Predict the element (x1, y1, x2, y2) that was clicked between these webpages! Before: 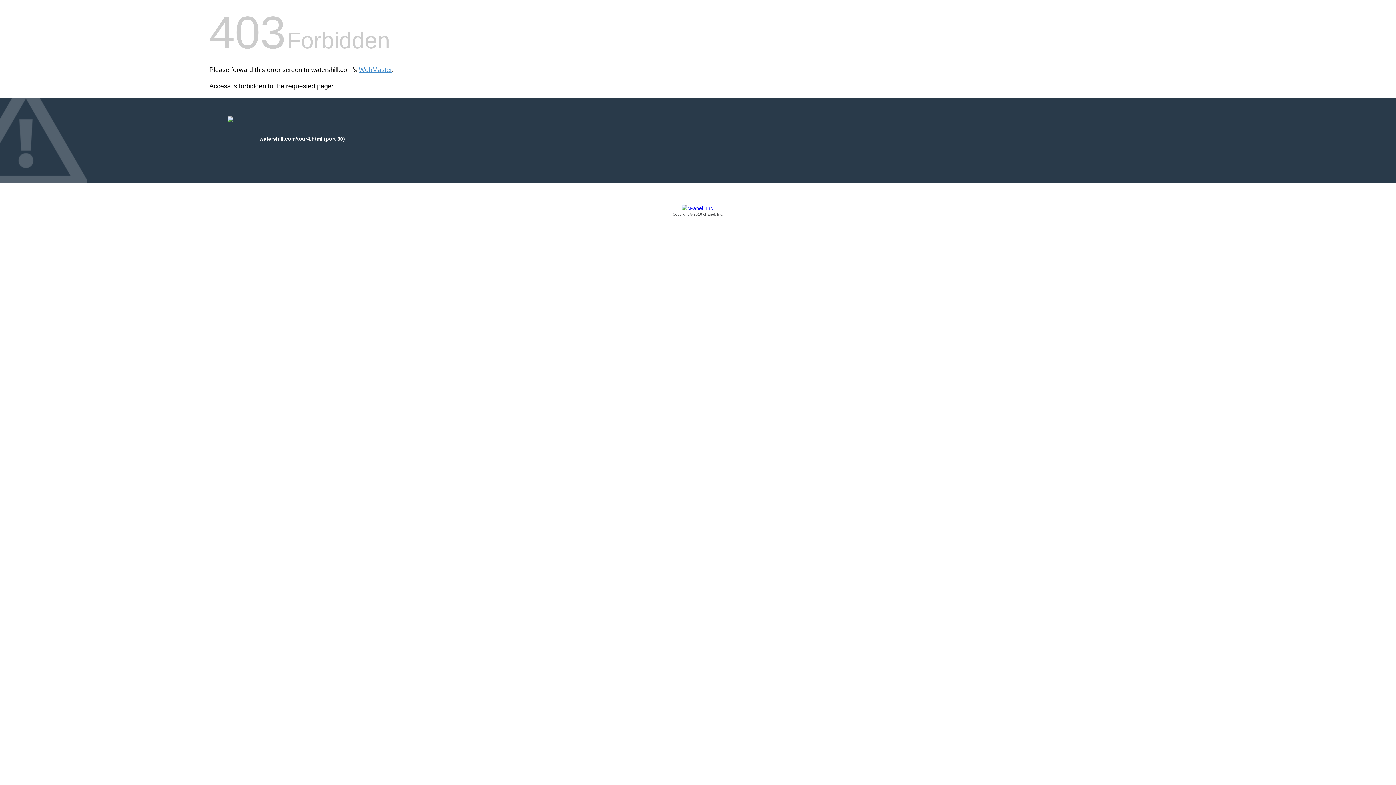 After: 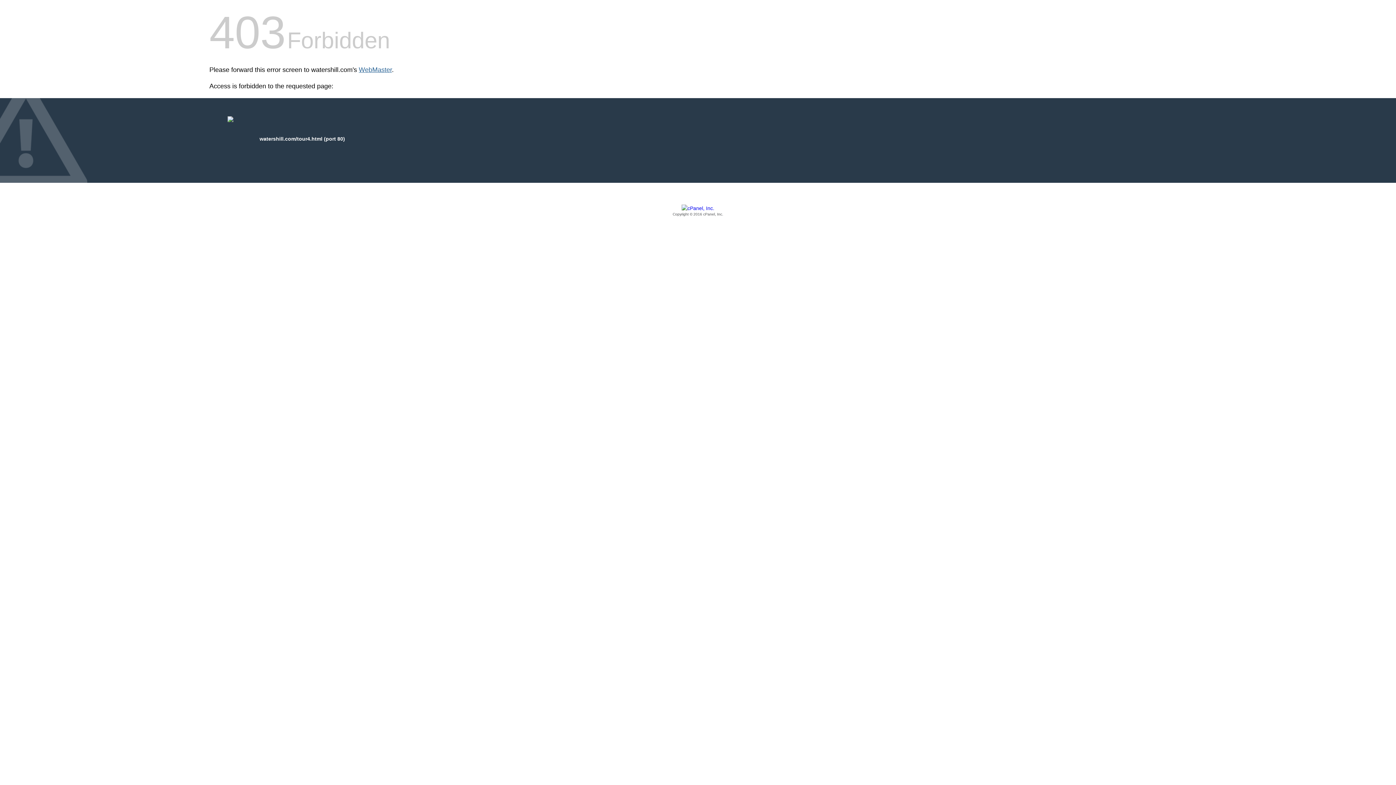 Action: bbox: (358, 66, 392, 73) label: WebMaster